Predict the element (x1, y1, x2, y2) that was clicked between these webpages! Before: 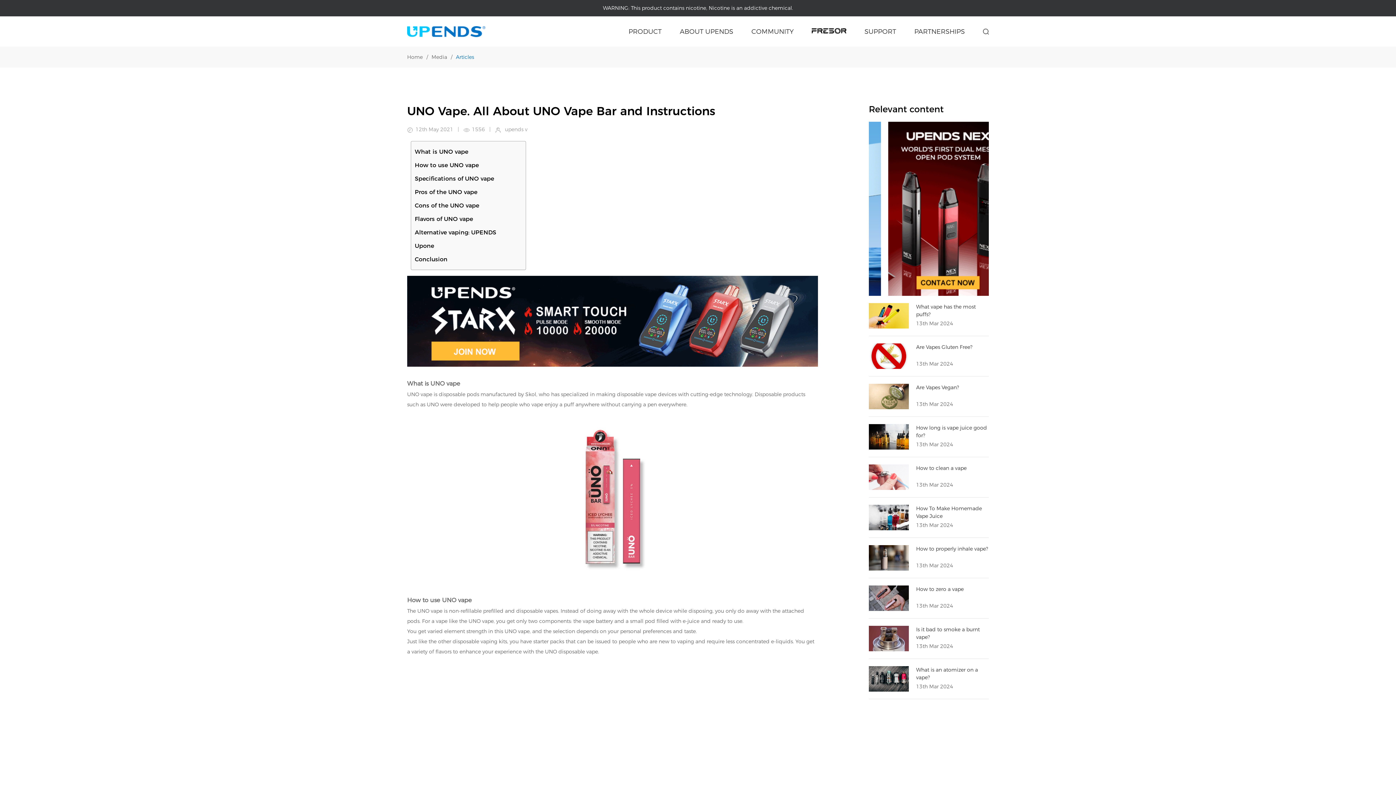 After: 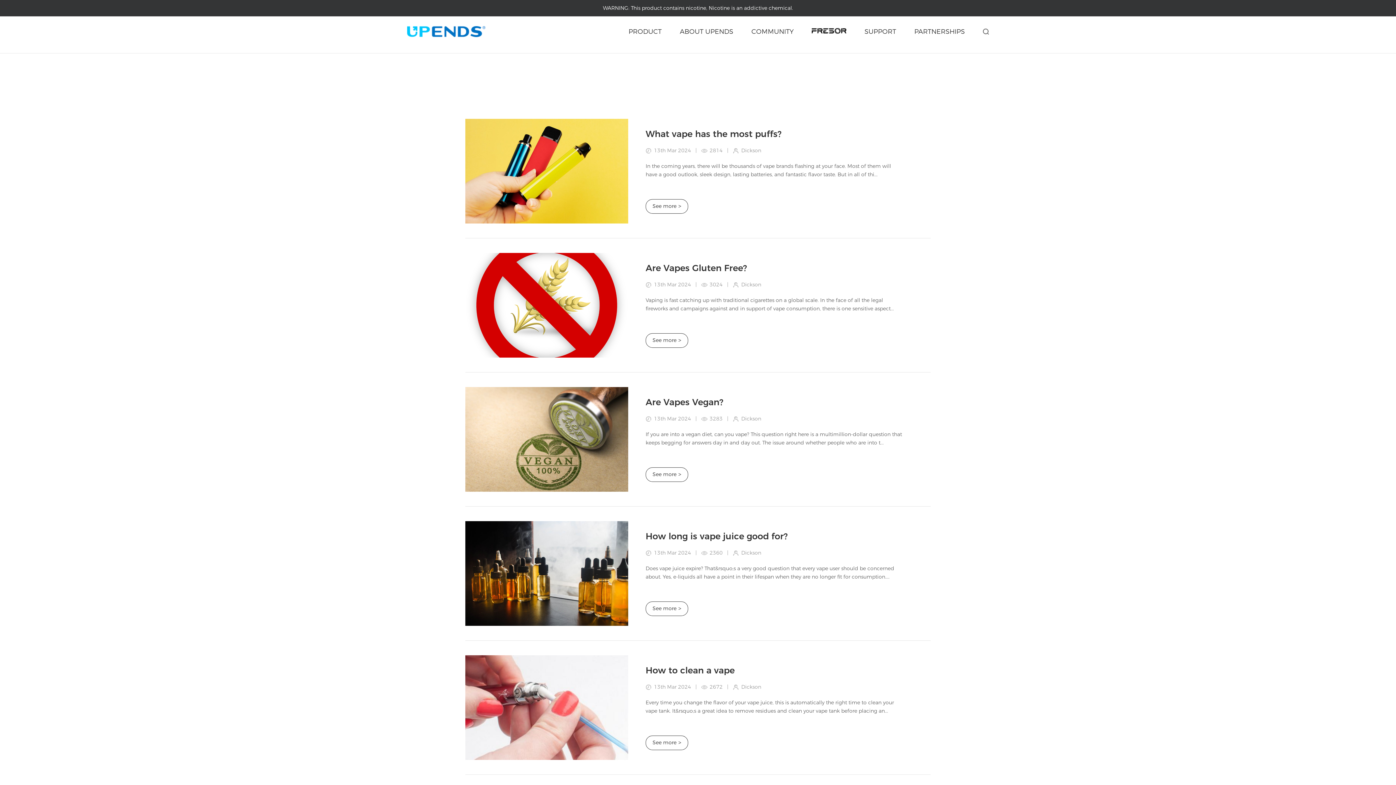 Action: bbox: (456, 53, 474, 60) label: Articles